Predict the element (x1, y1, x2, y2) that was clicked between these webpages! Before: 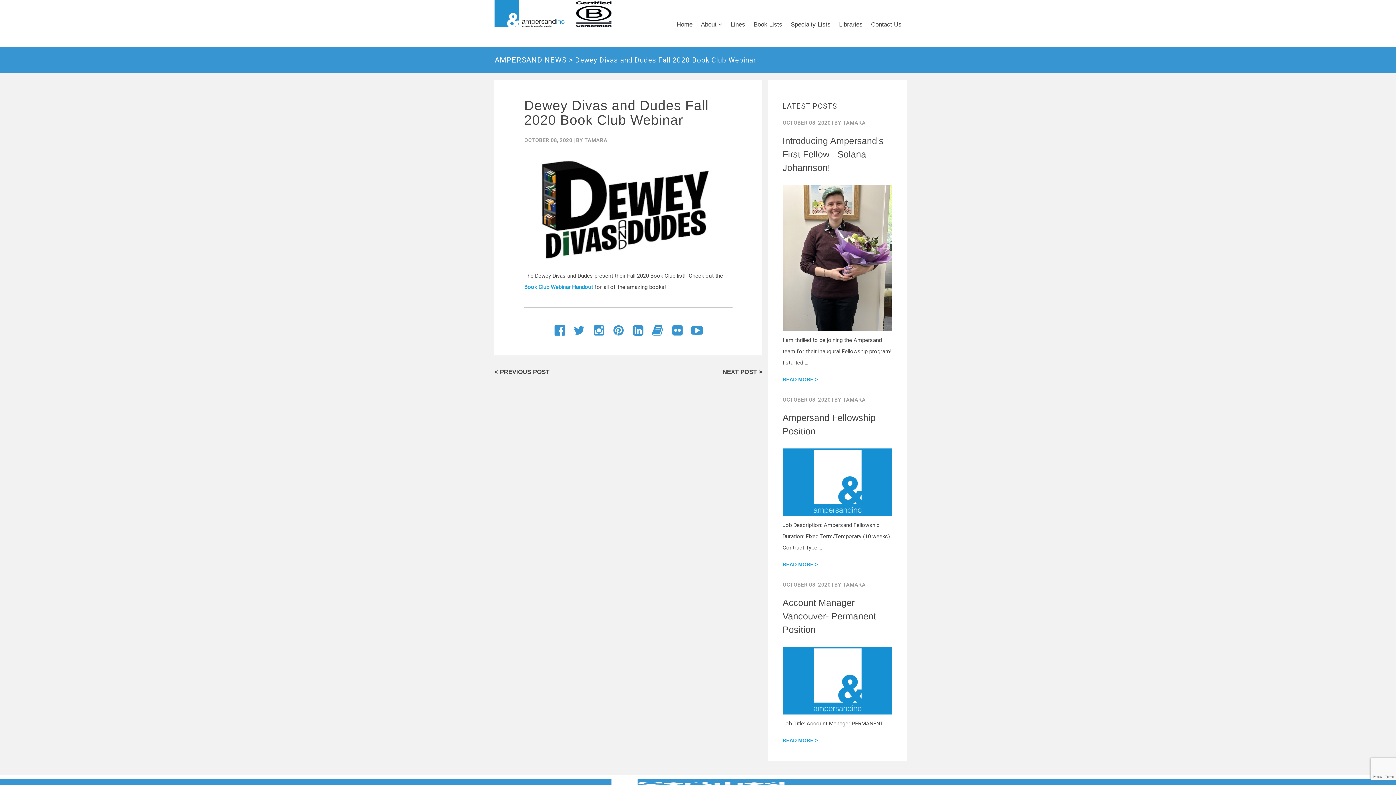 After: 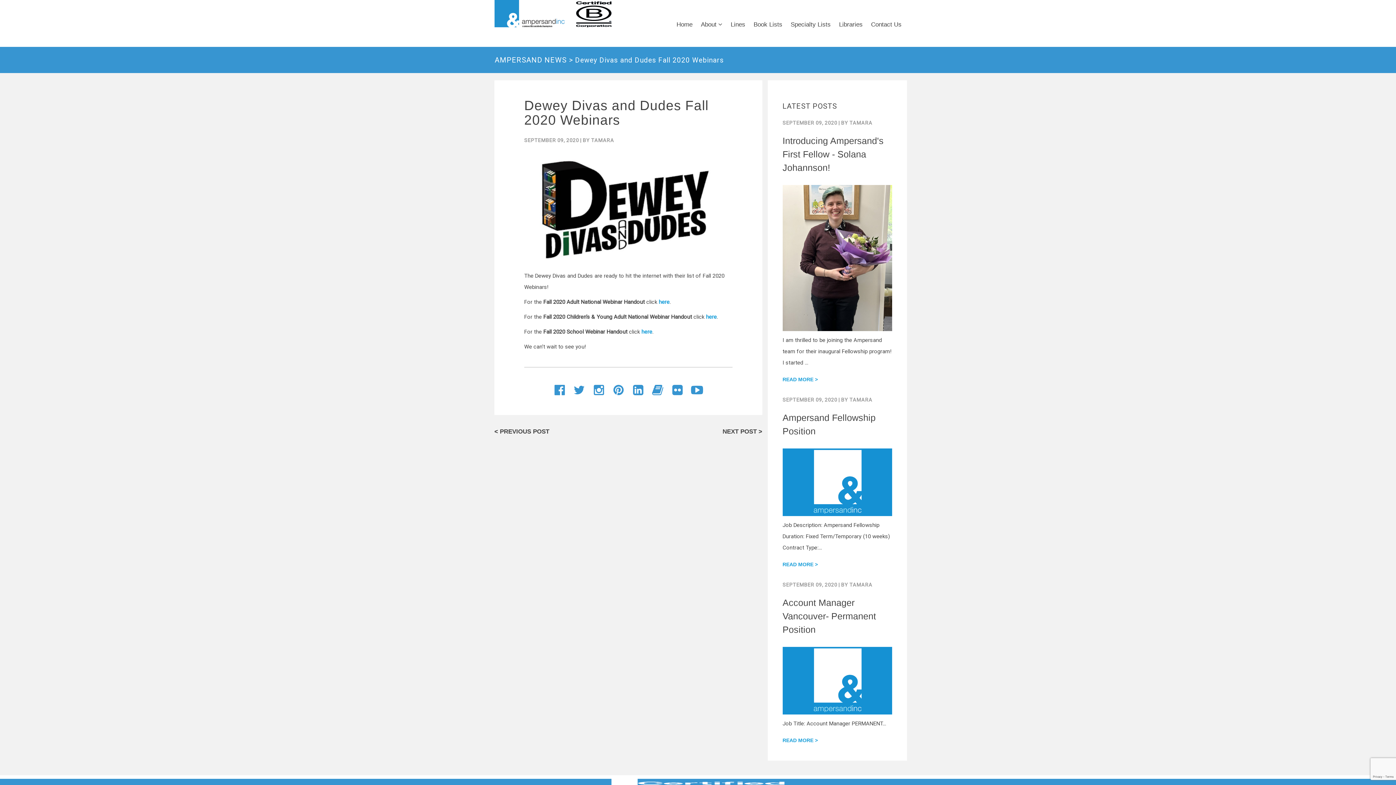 Action: label: < PREVIOUS POST bbox: (494, 368, 549, 375)